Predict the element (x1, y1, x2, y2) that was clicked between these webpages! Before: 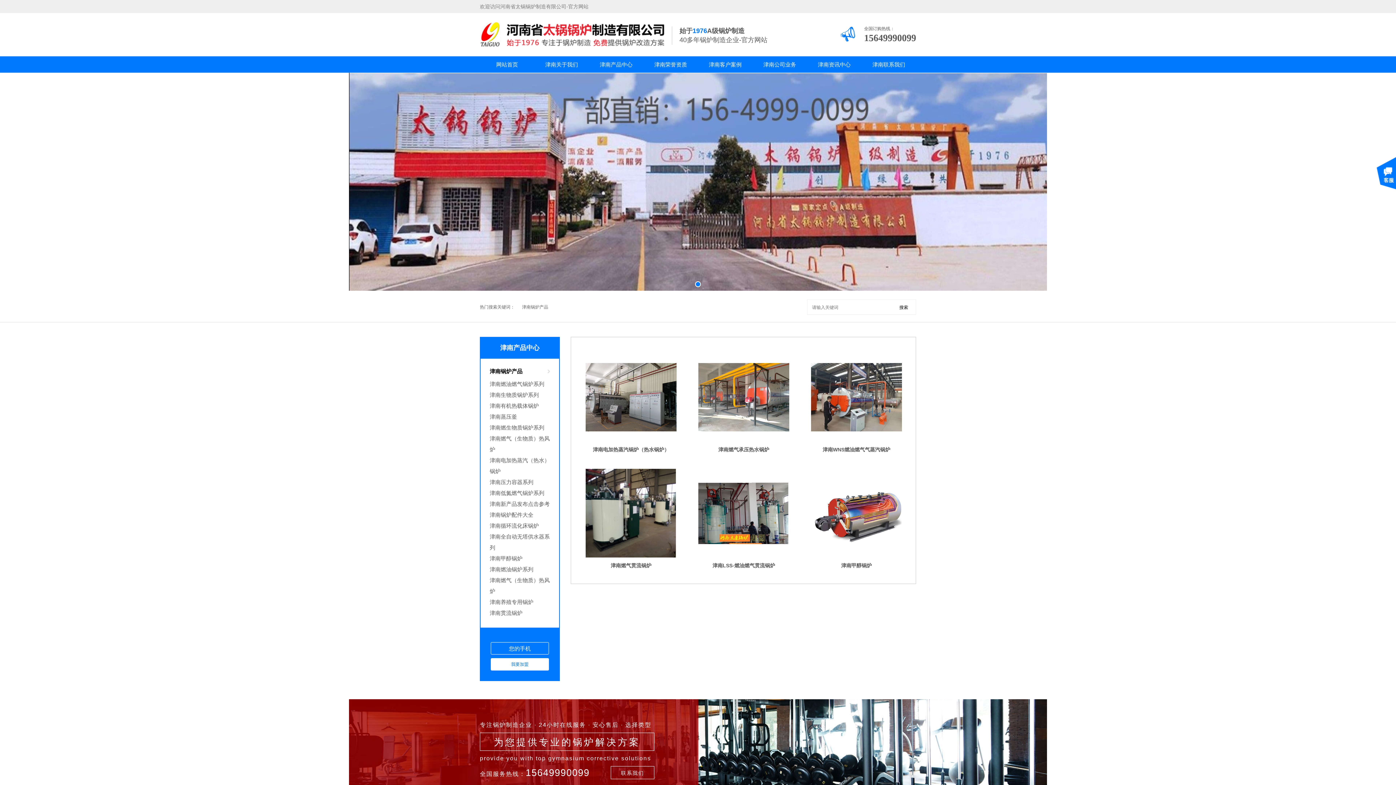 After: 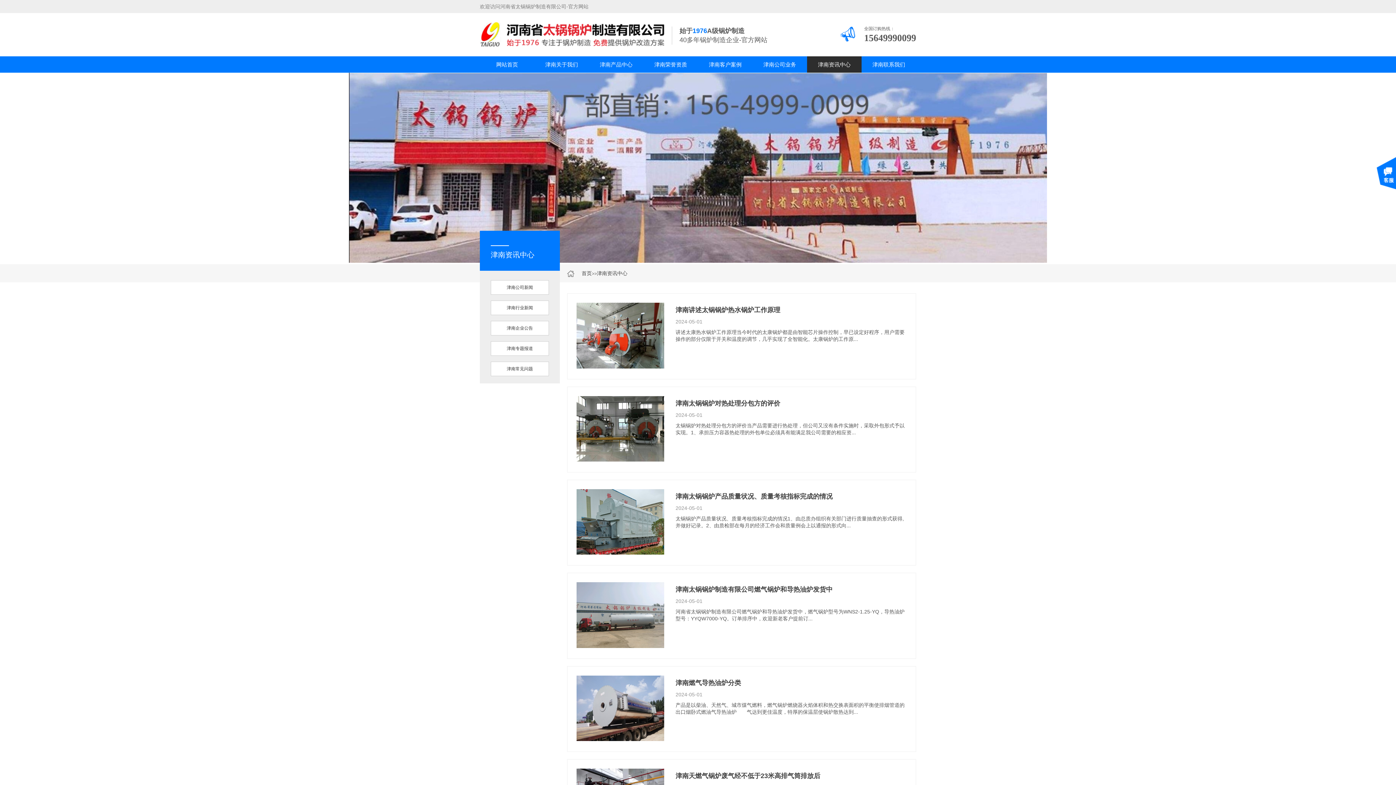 Action: bbox: (807, 56, 861, 72) label: 津南资讯中心